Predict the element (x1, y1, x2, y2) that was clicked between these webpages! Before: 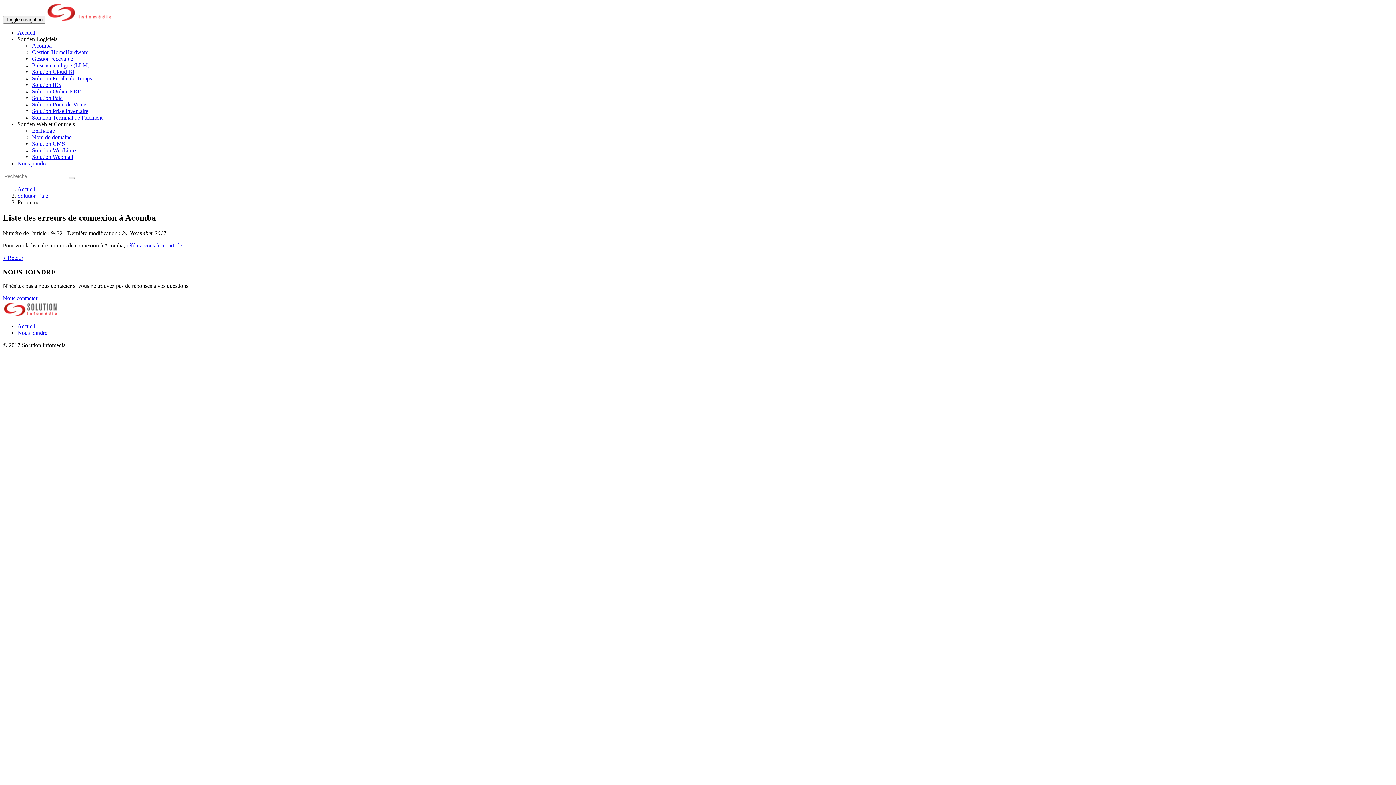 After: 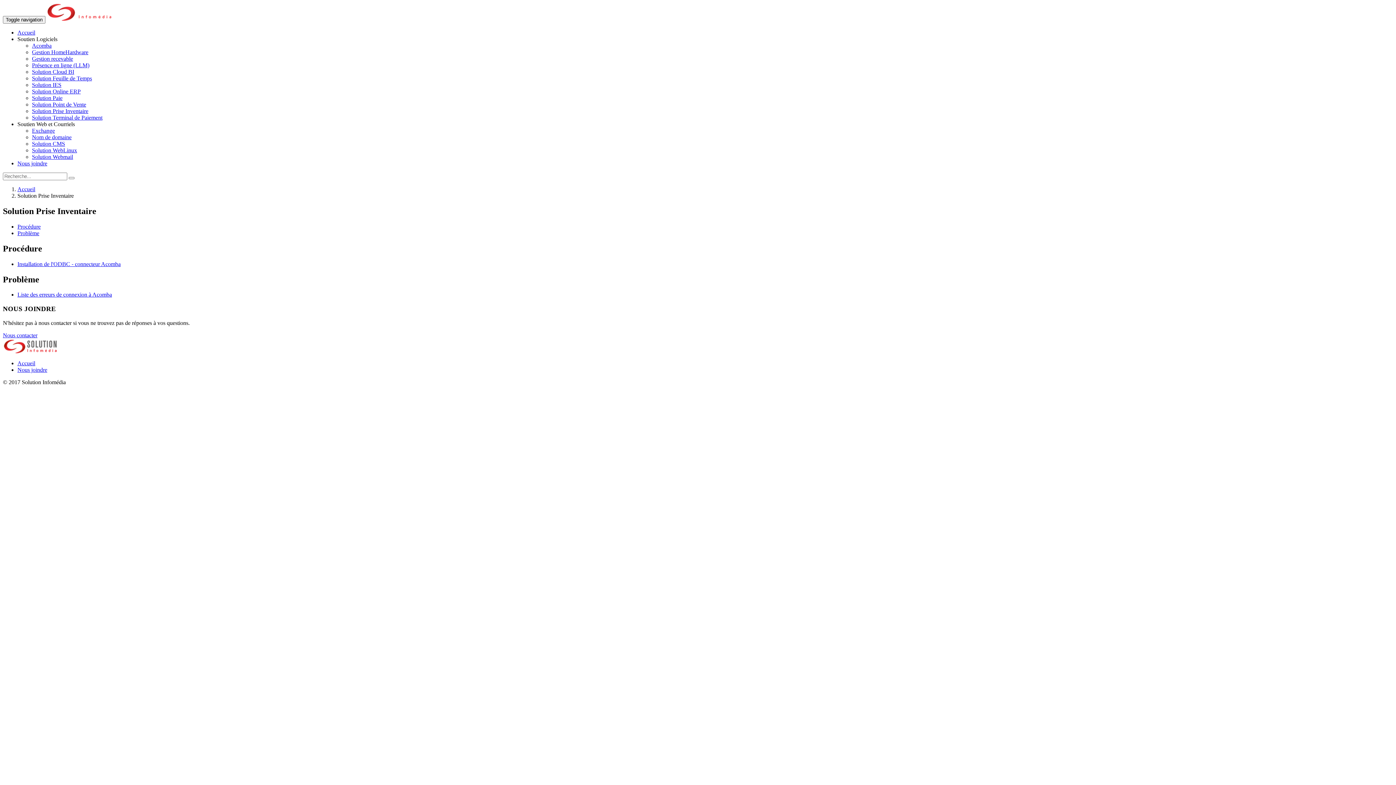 Action: bbox: (32, 108, 88, 114) label: Solution Prise Inventaire